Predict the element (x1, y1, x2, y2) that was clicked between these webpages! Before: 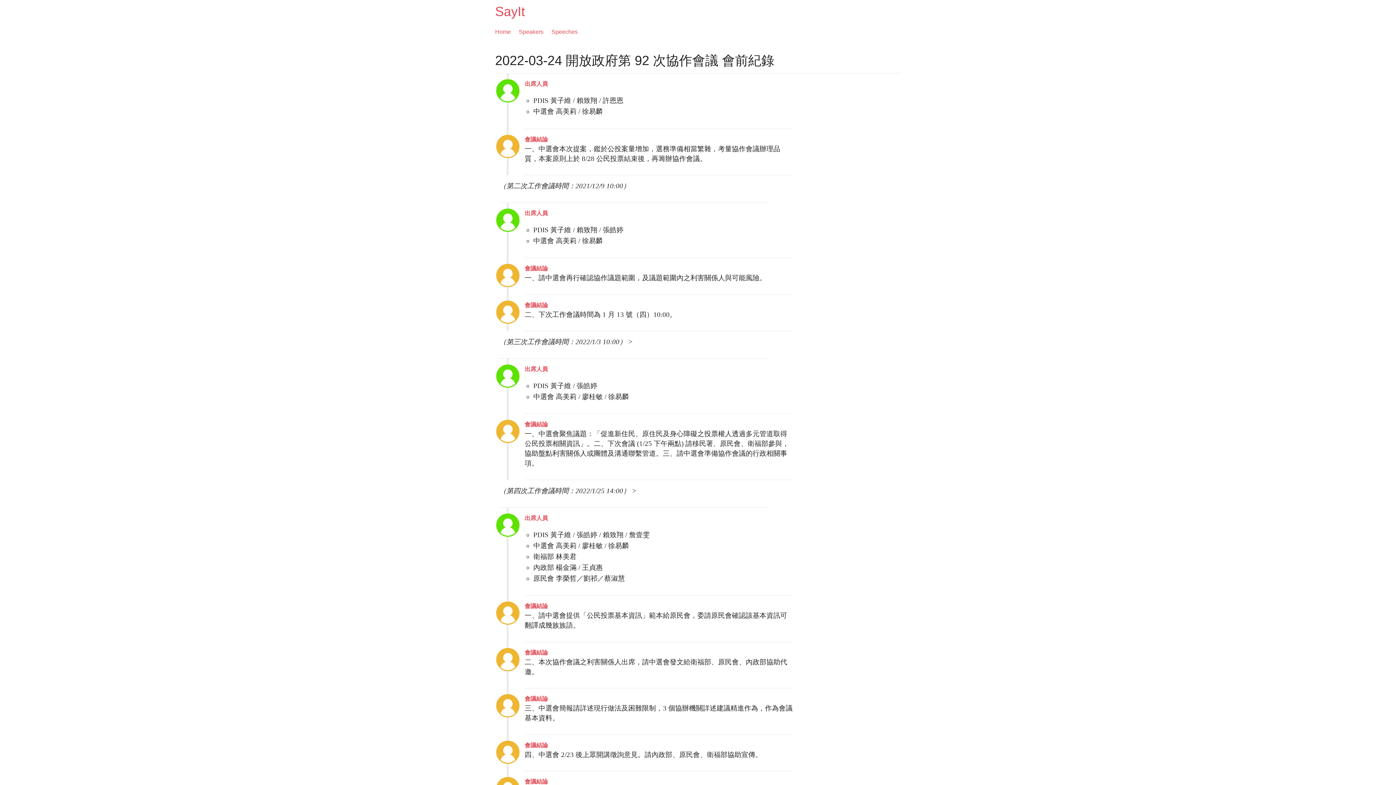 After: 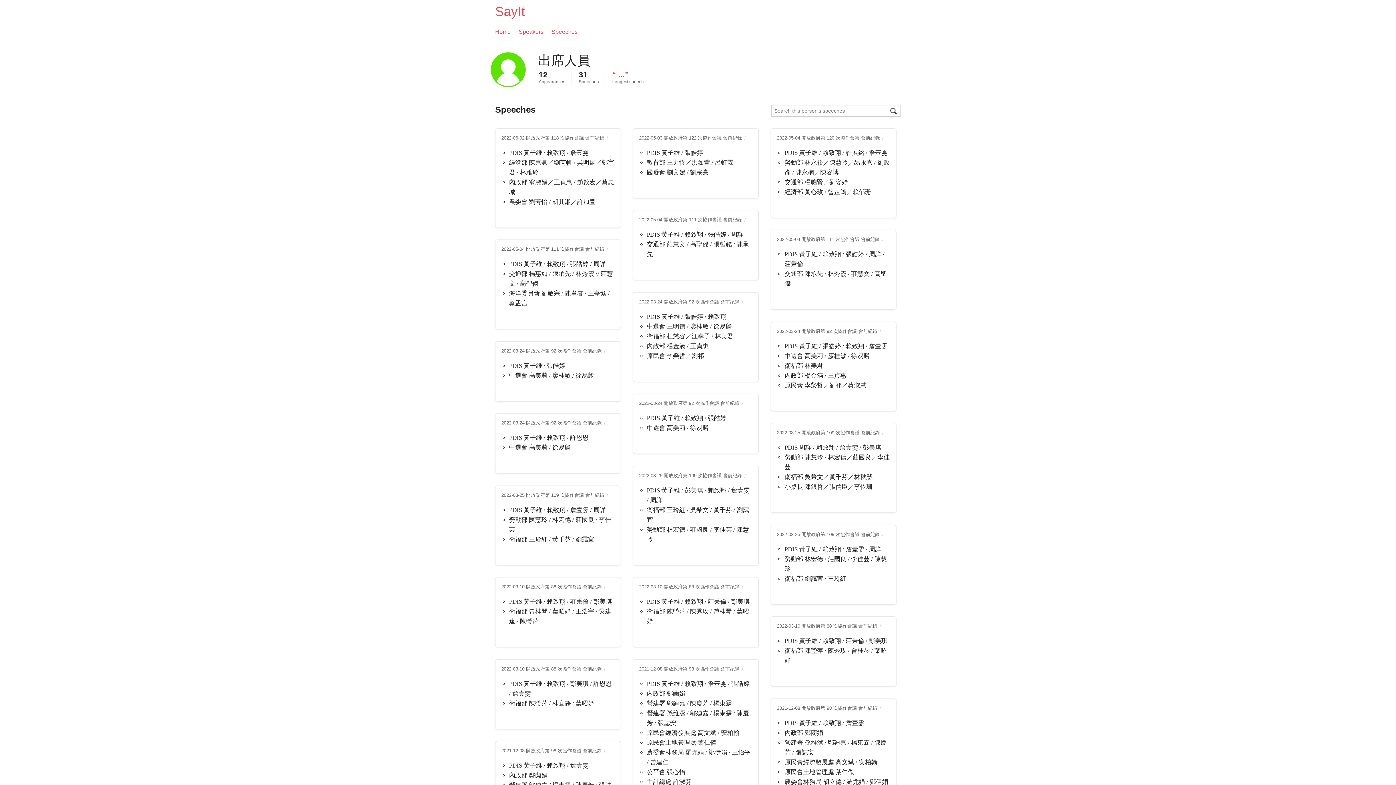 Action: bbox: (524, 210, 548, 216) label: 出席人員